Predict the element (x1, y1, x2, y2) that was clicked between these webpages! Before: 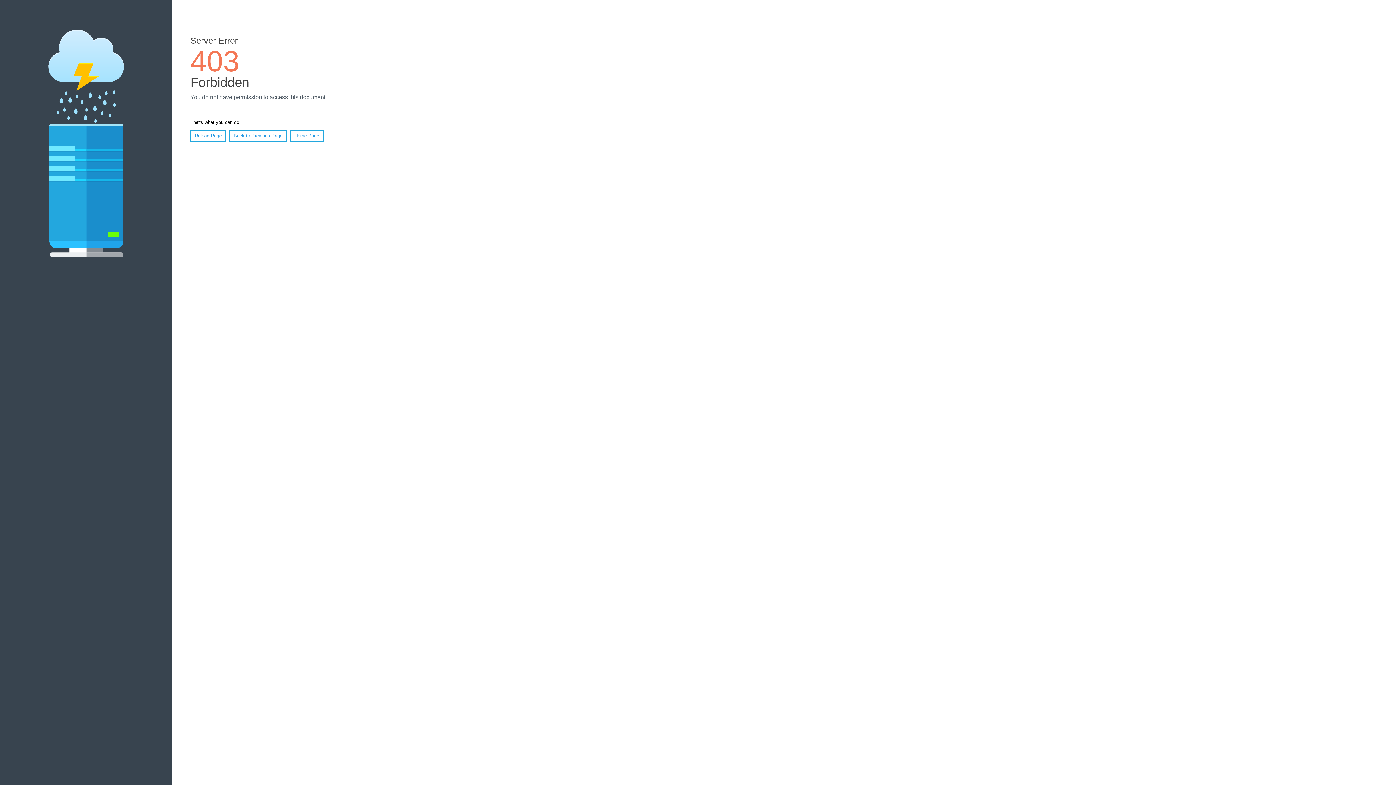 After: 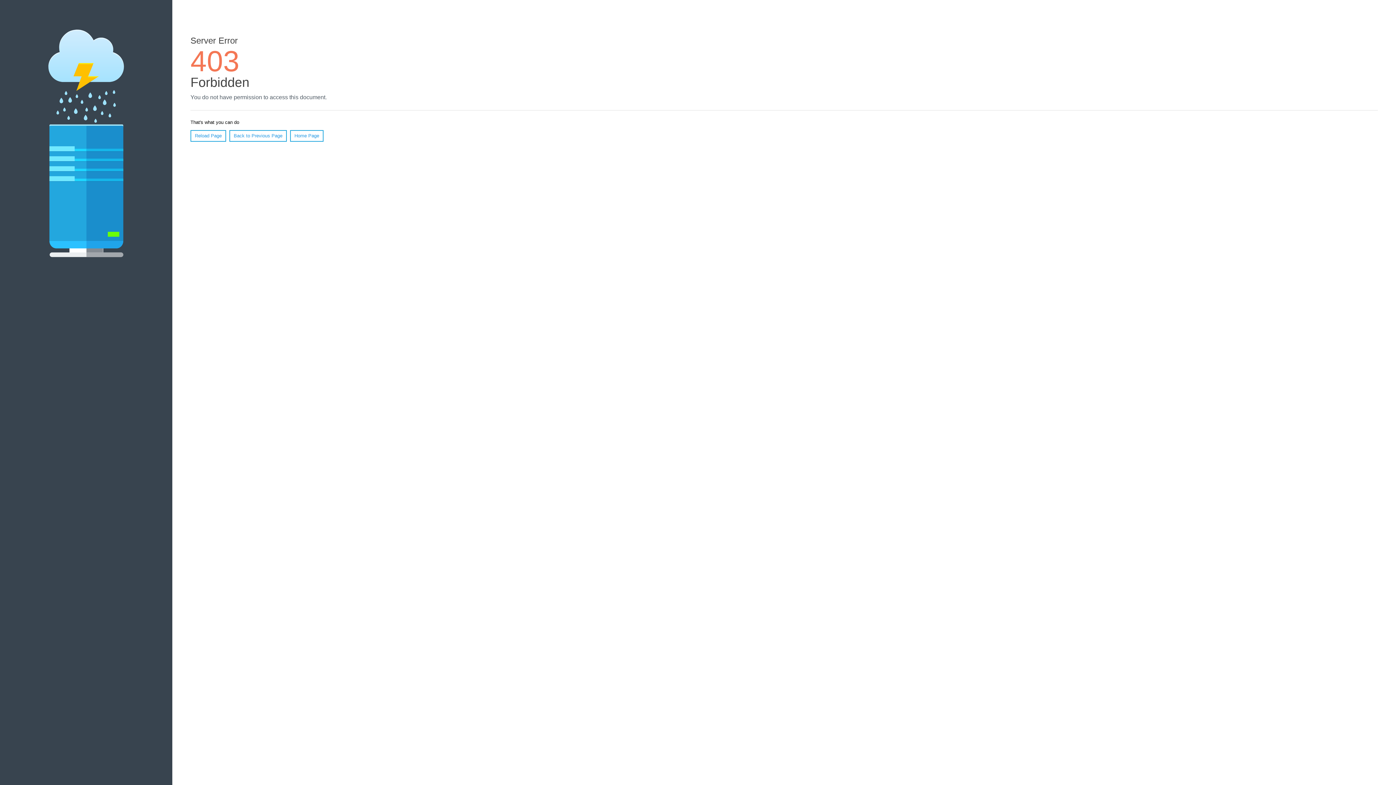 Action: bbox: (290, 130, 323, 141) label: Home Page